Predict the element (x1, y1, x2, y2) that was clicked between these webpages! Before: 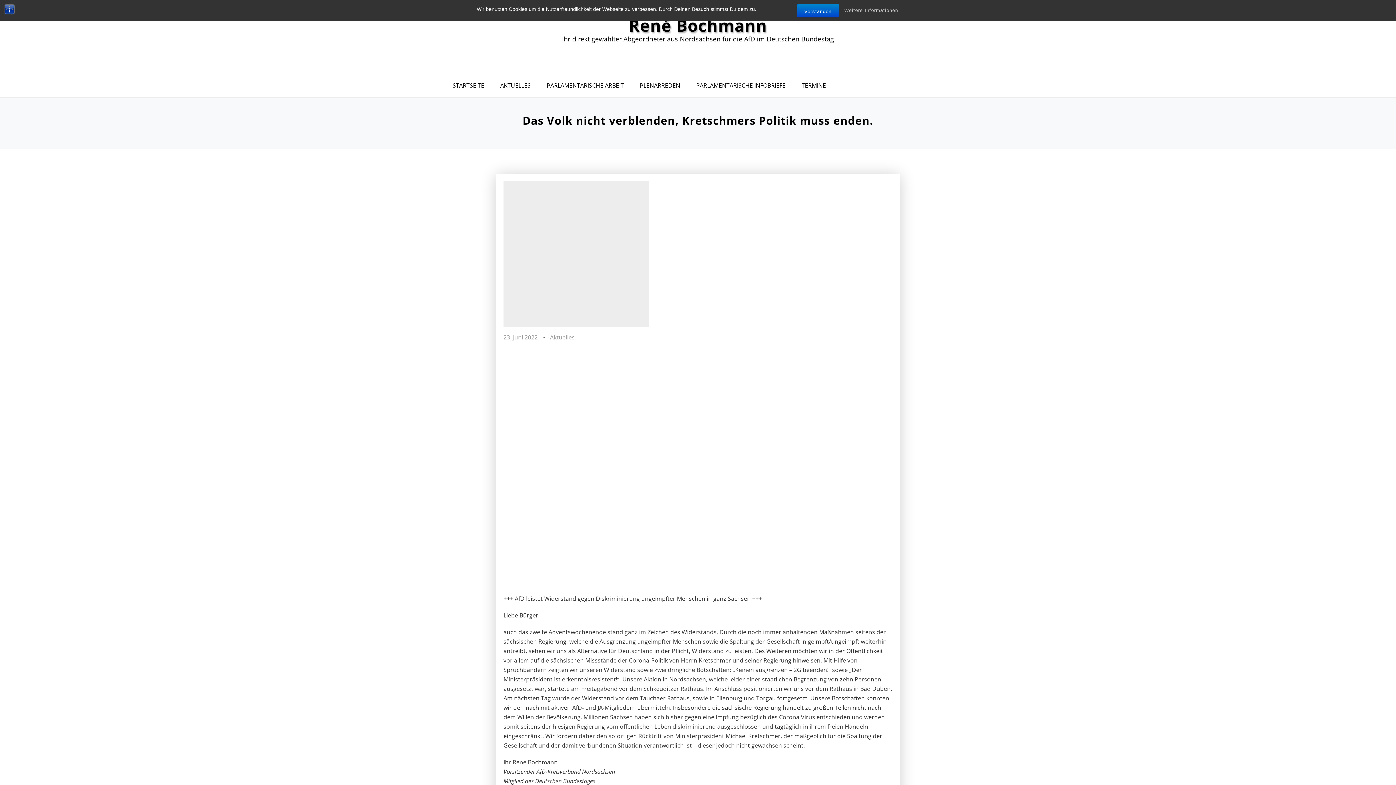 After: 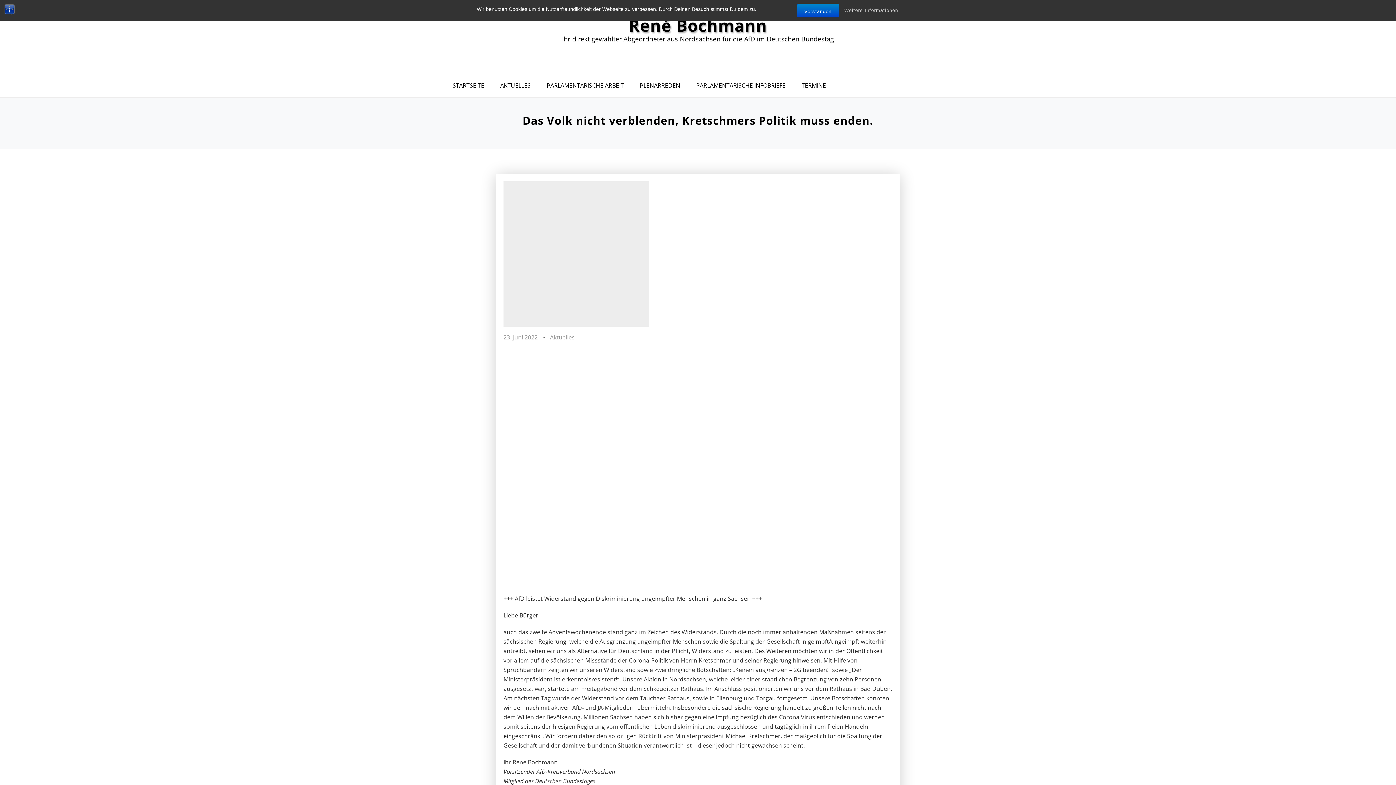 Action: label: 23. Juni 2022 bbox: (503, 332, 537, 342)